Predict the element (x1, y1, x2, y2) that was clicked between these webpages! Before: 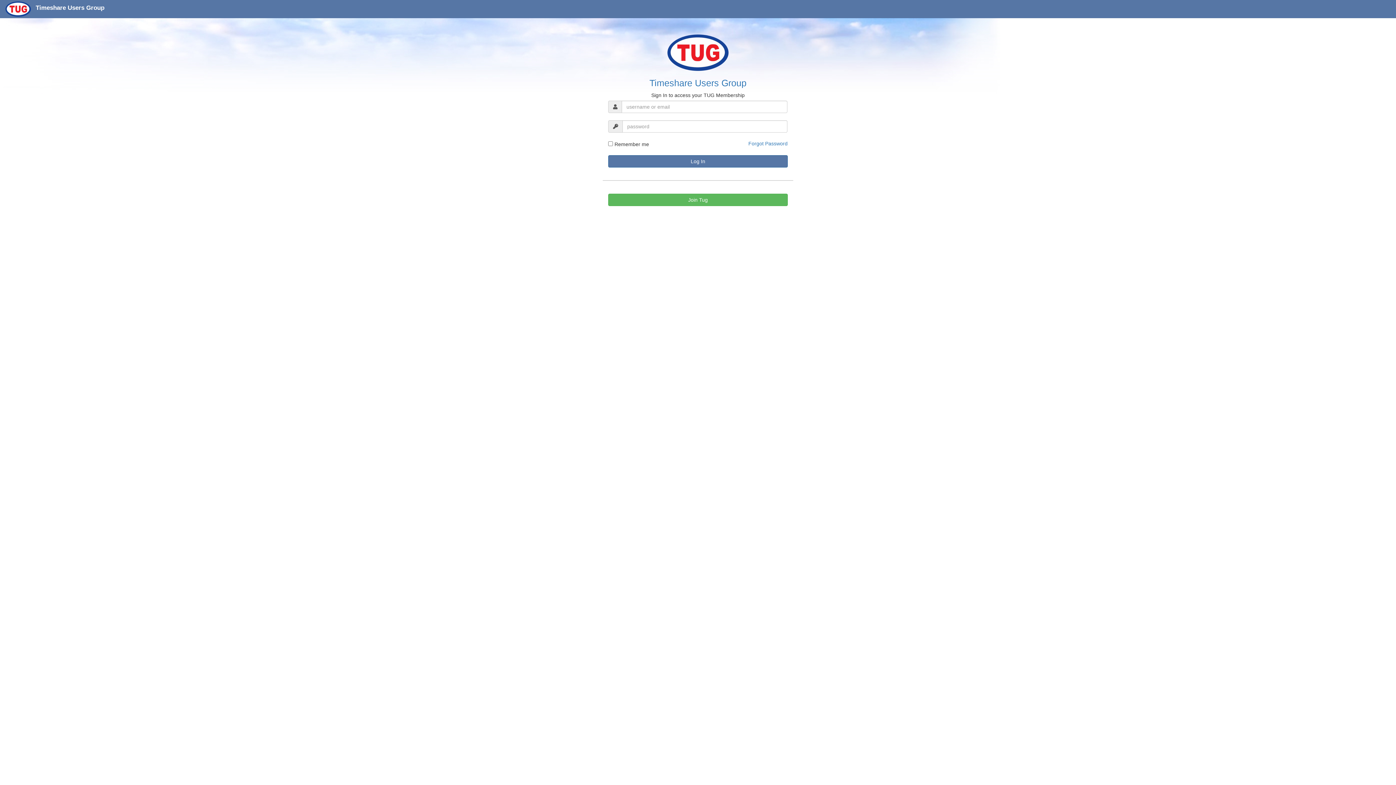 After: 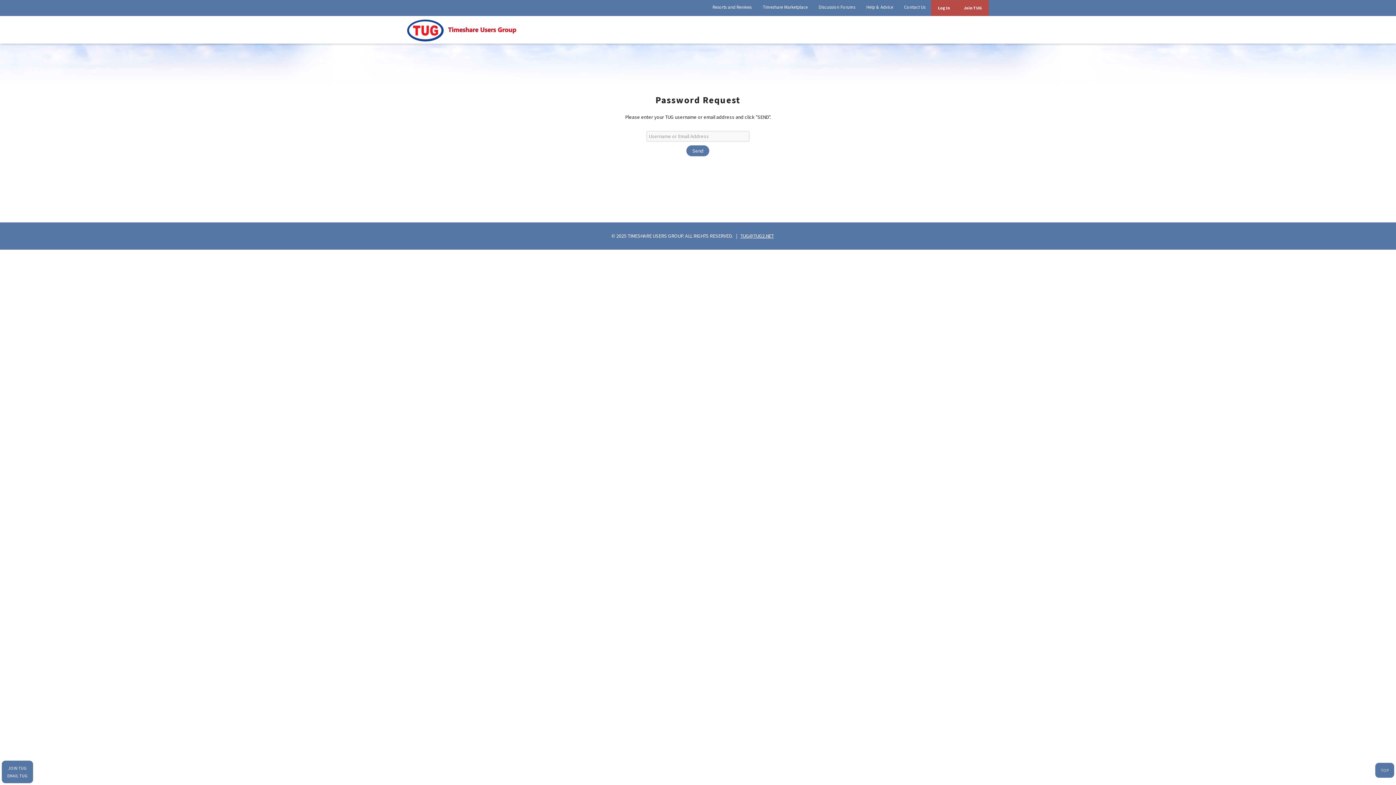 Action: label: Forgot Password bbox: (748, 140, 787, 146)